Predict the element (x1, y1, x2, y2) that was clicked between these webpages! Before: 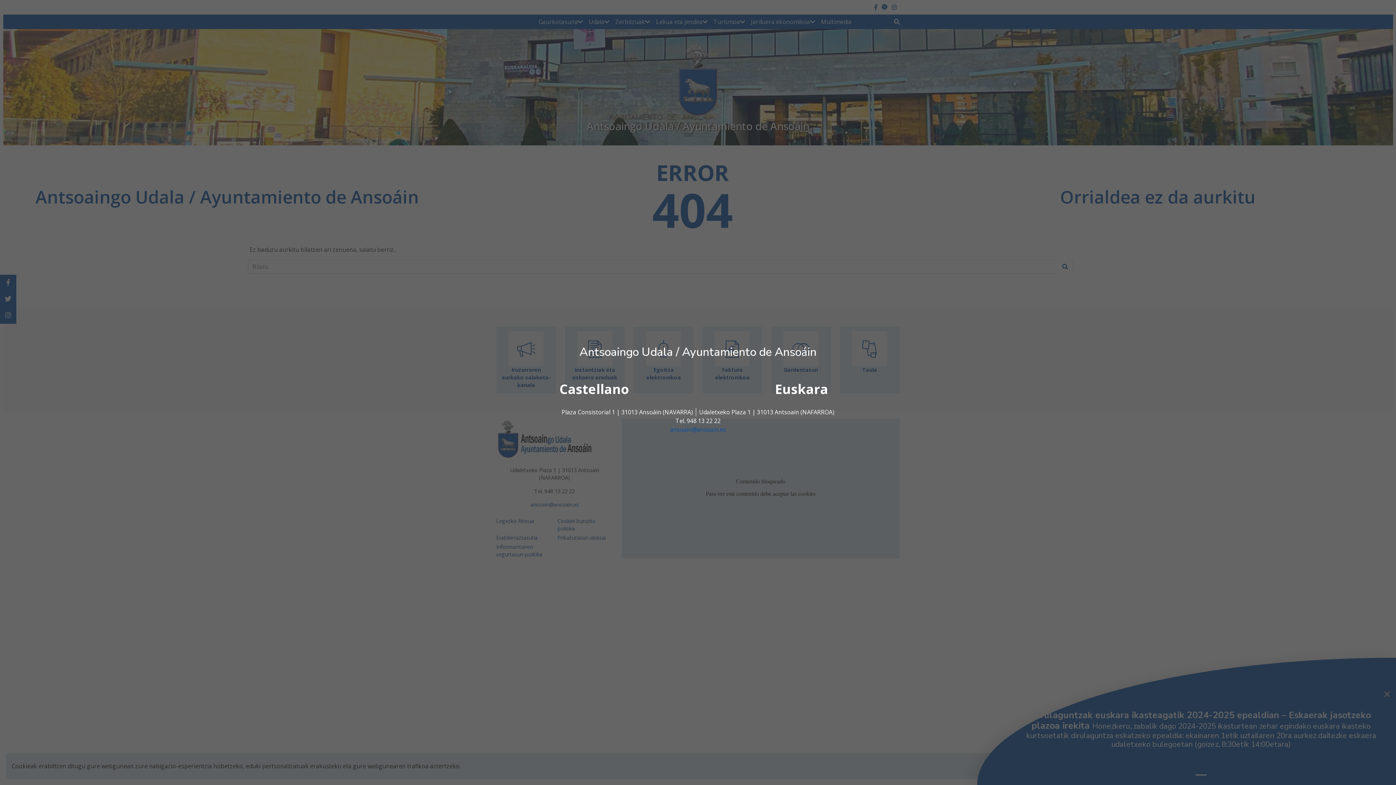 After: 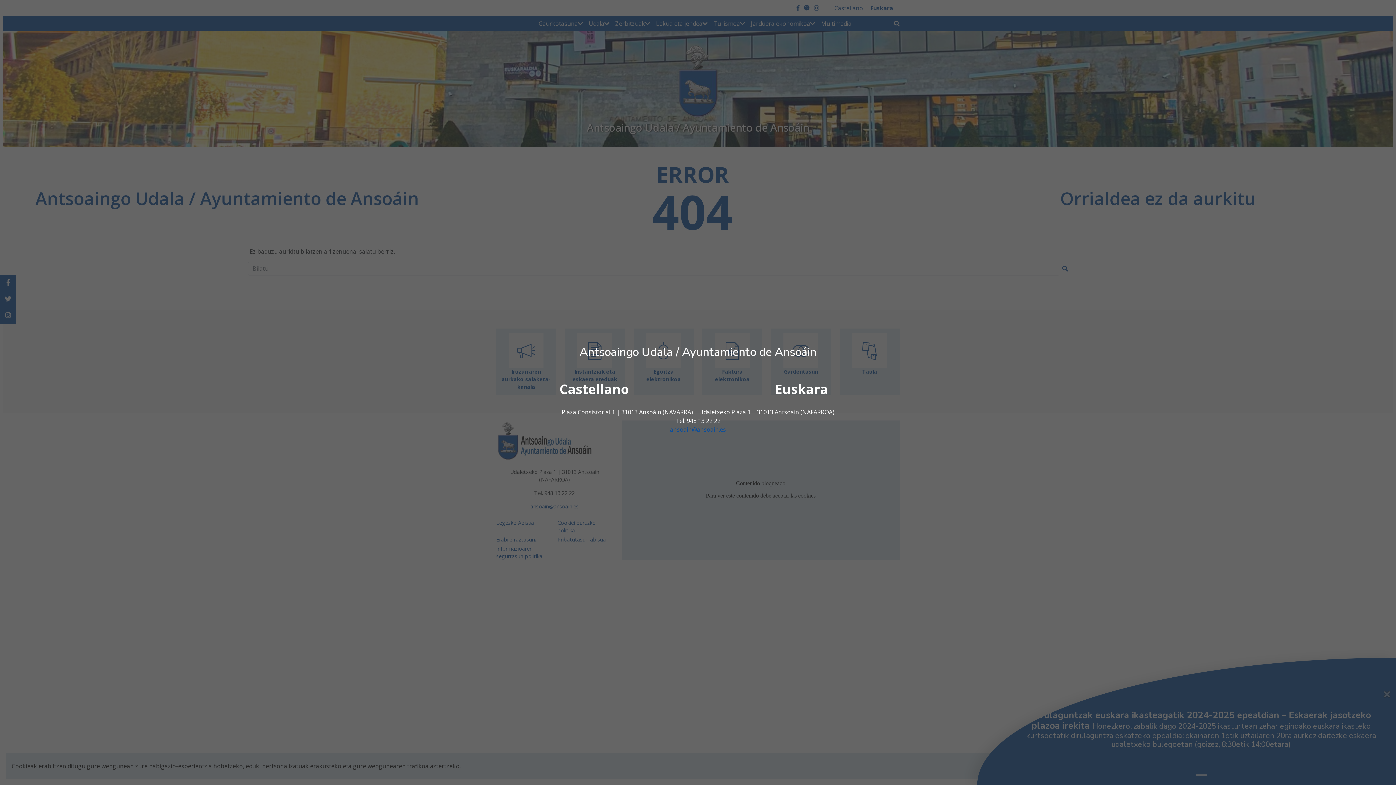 Action: label: ansoain@ansoain.es bbox: (670, 425, 726, 433)